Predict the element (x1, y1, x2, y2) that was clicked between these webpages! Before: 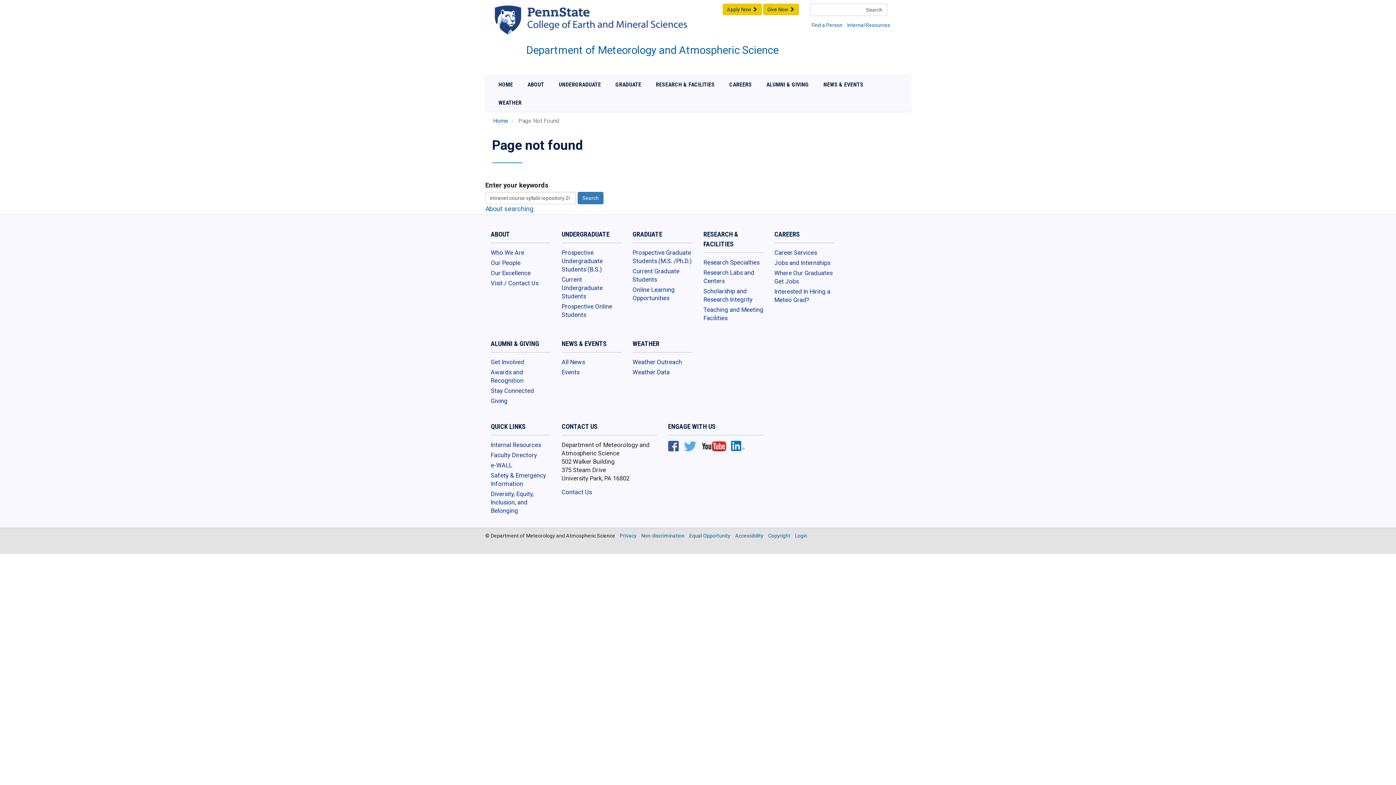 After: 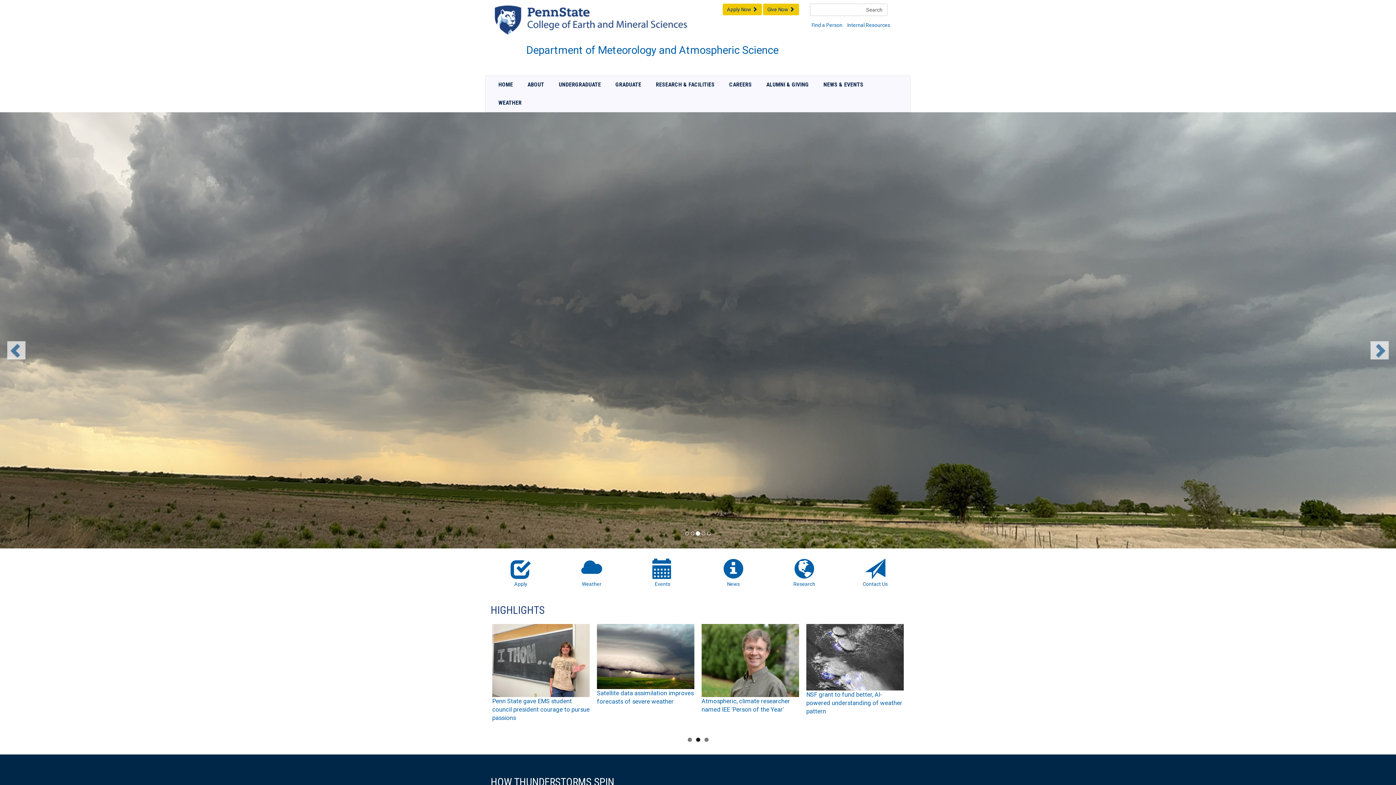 Action: bbox: (493, 117, 508, 124) label: Home